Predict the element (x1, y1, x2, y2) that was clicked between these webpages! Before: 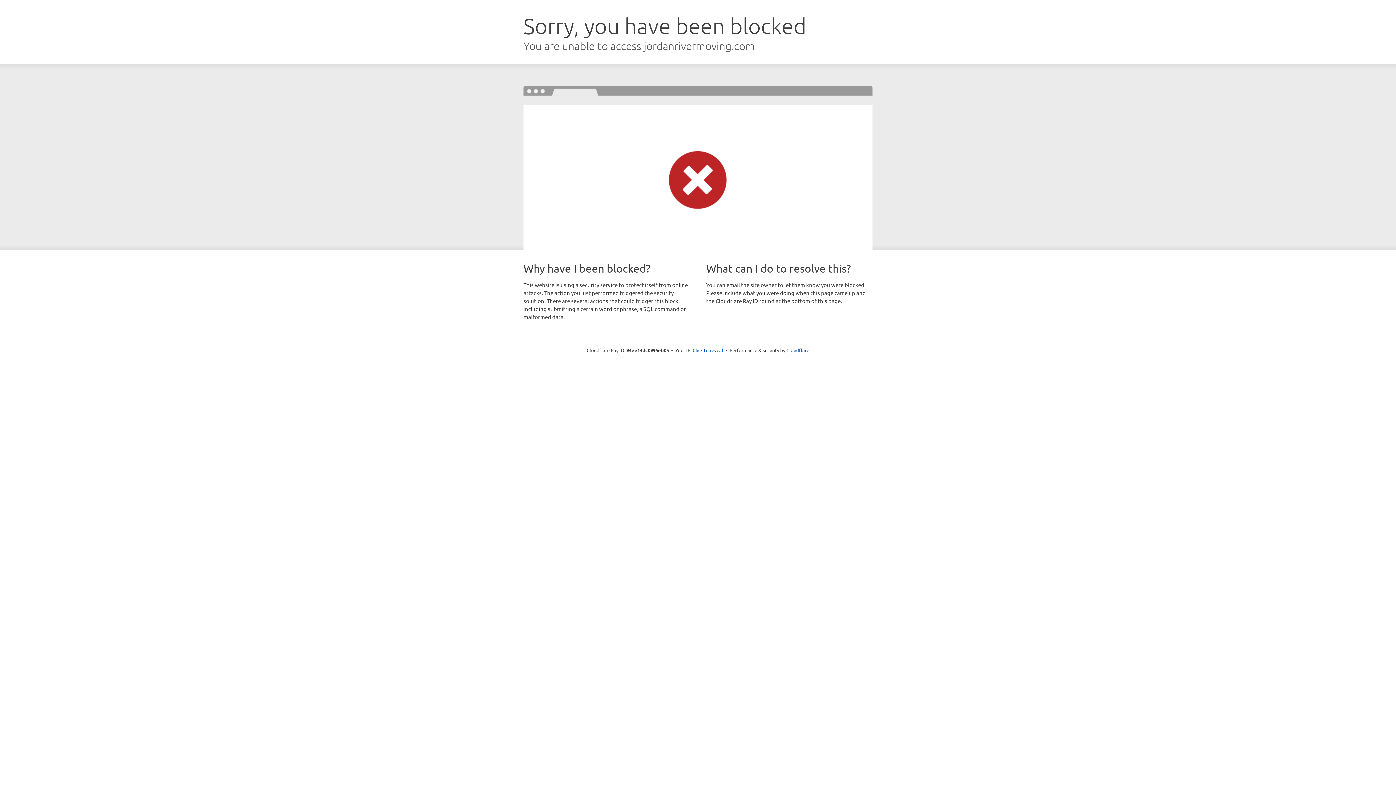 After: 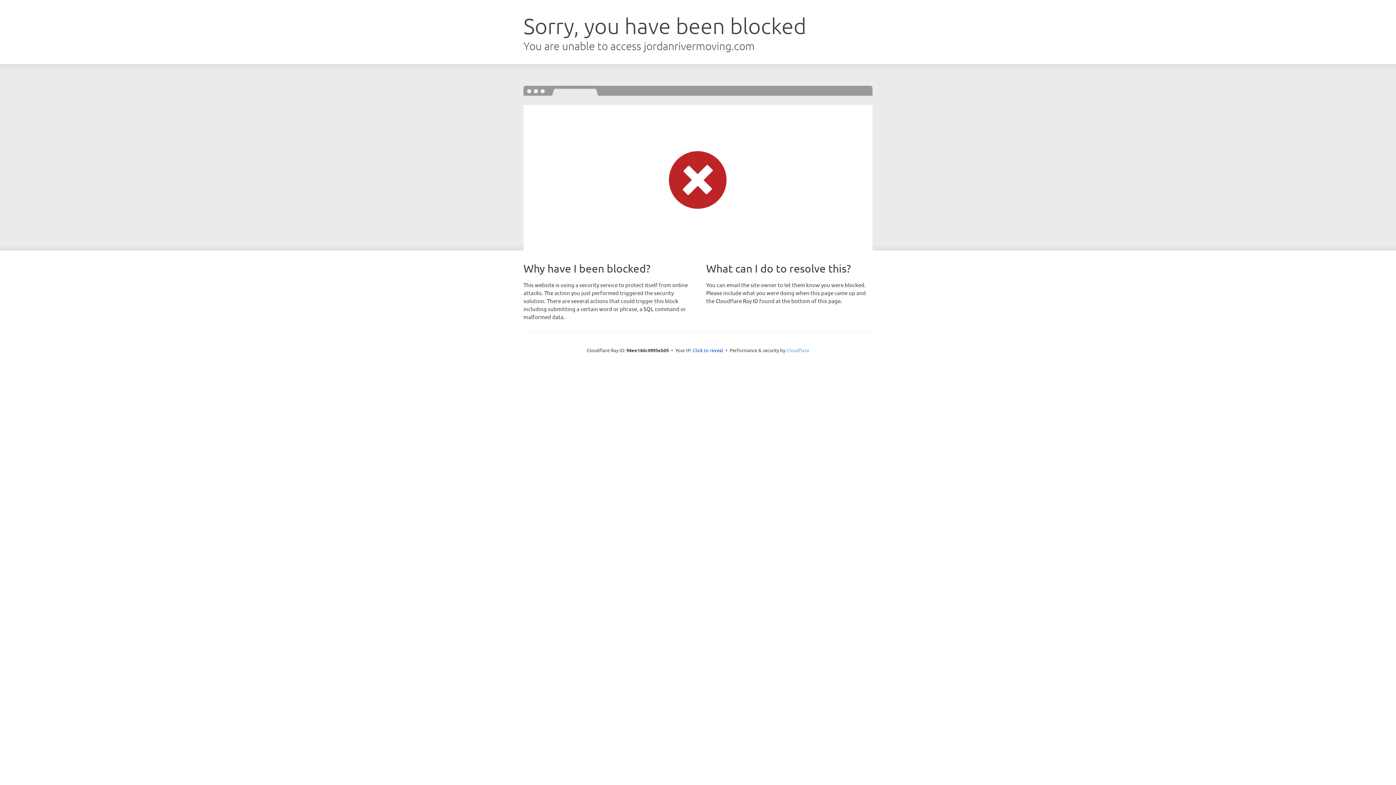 Action: bbox: (786, 347, 809, 353) label: Cloudflare